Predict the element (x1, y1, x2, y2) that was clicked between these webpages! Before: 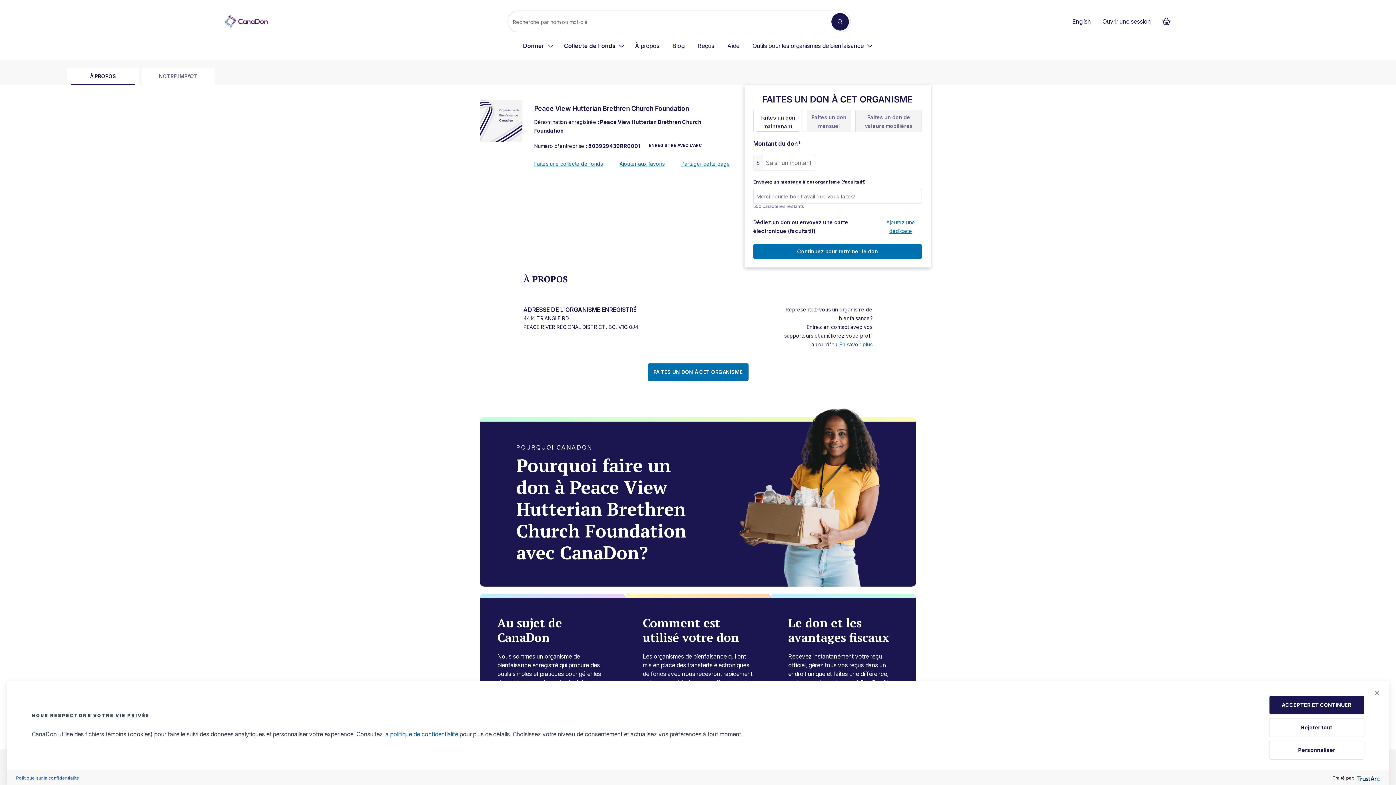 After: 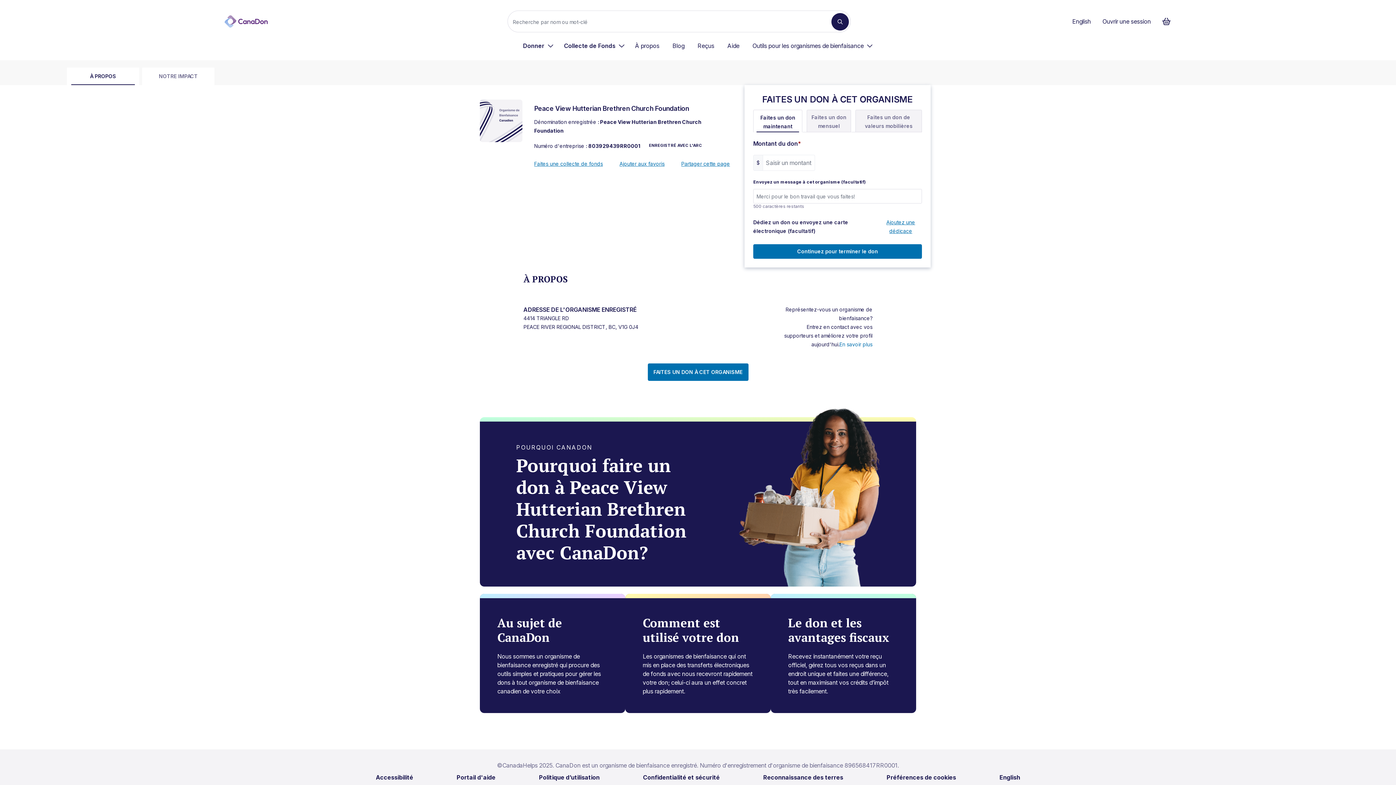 Action: bbox: (1269, 718, 1364, 737) label: Rejeter tout